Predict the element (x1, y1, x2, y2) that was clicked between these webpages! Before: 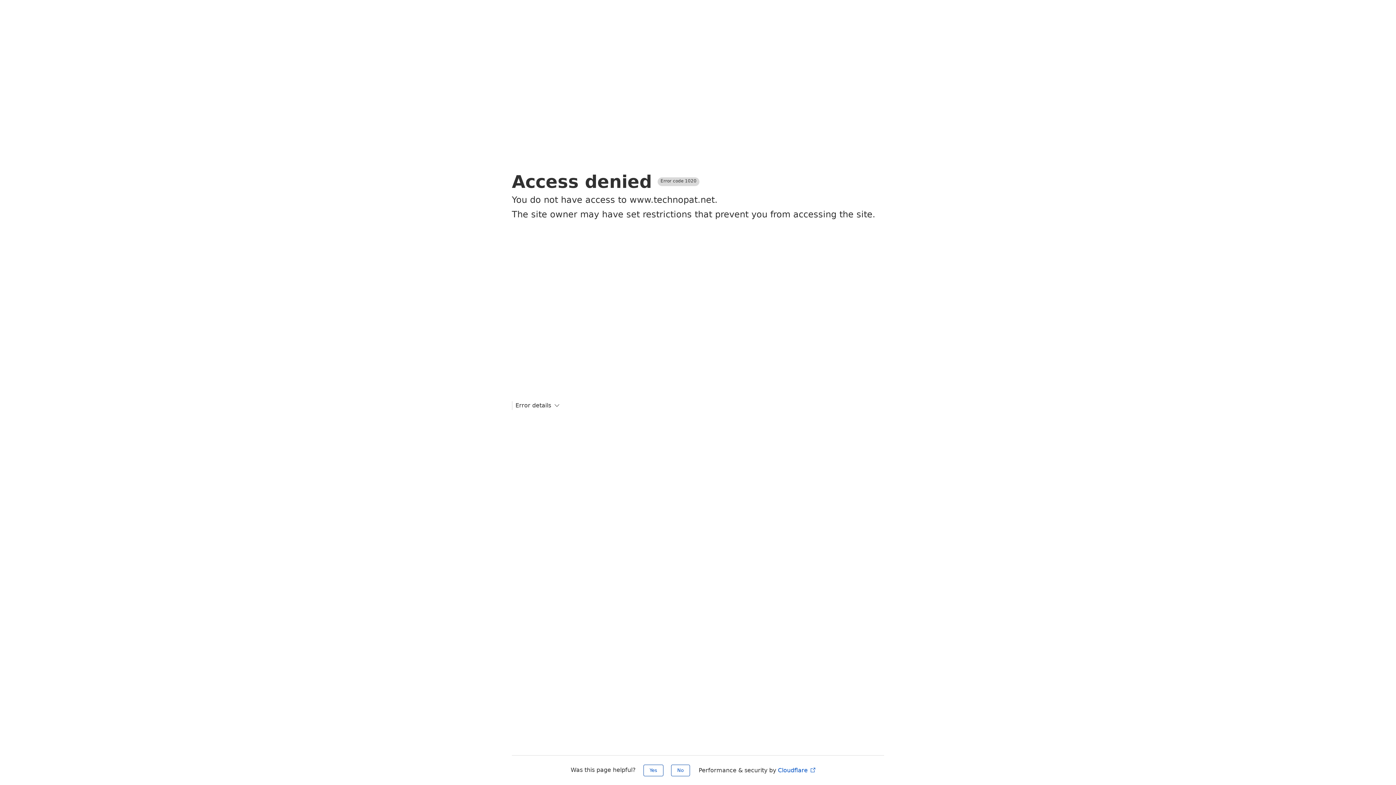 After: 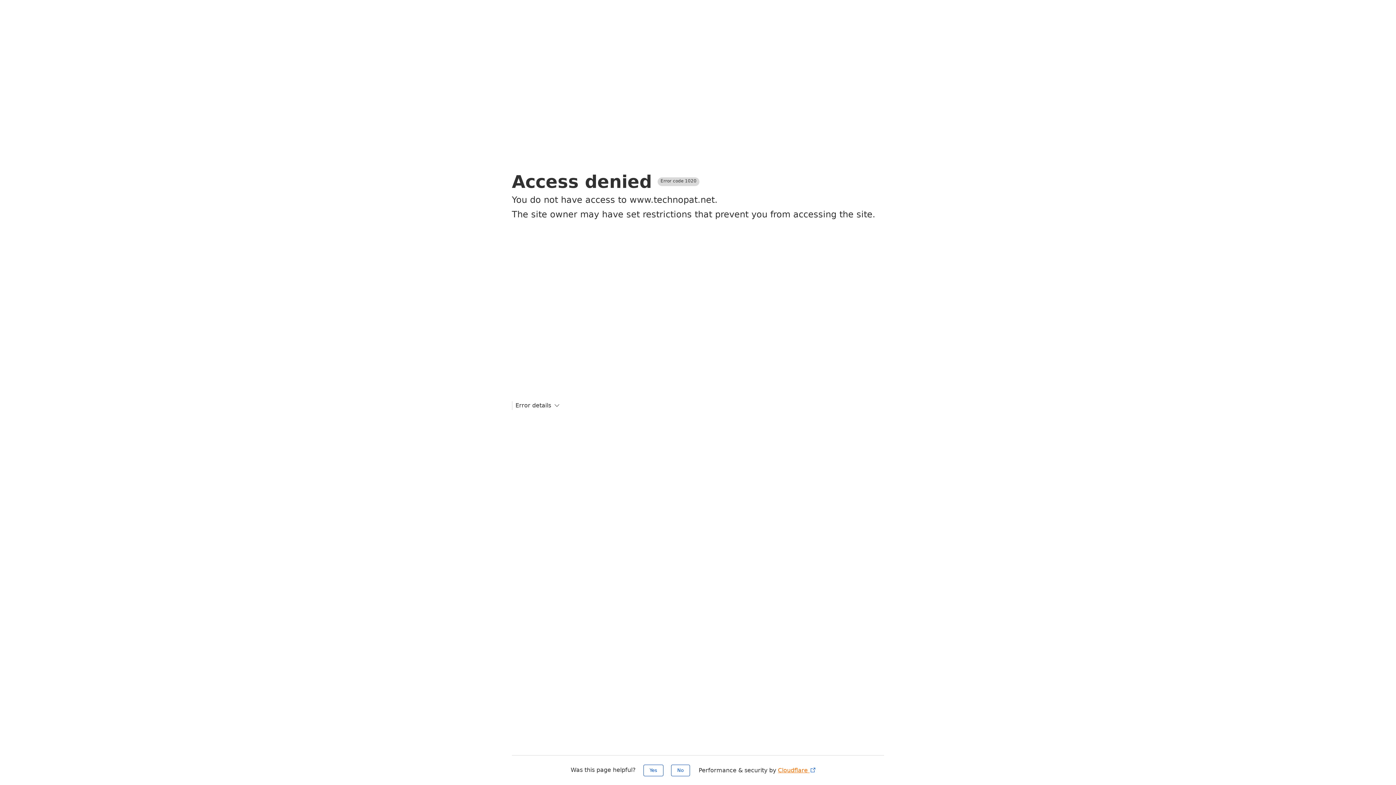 Action: label: Cloudflare  bbox: (778, 767, 816, 774)